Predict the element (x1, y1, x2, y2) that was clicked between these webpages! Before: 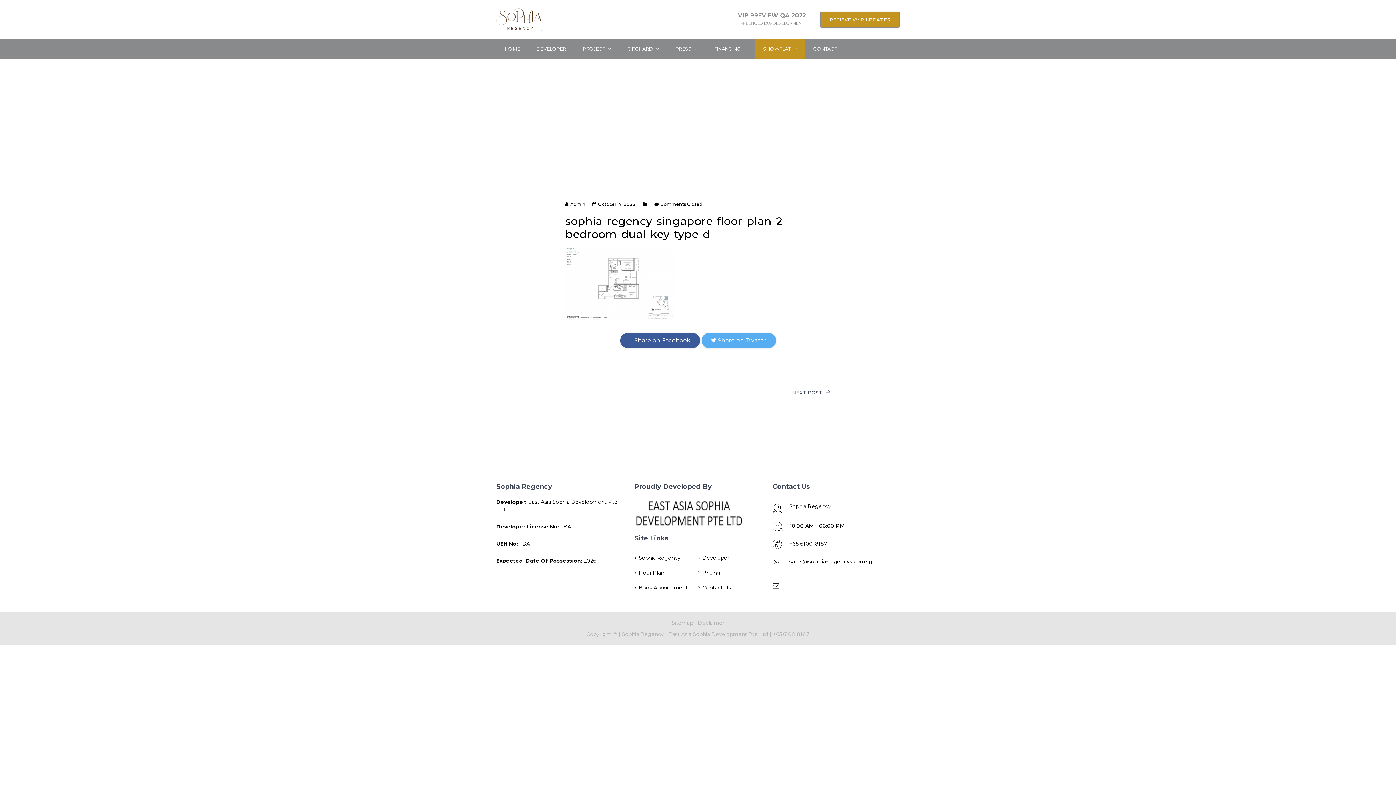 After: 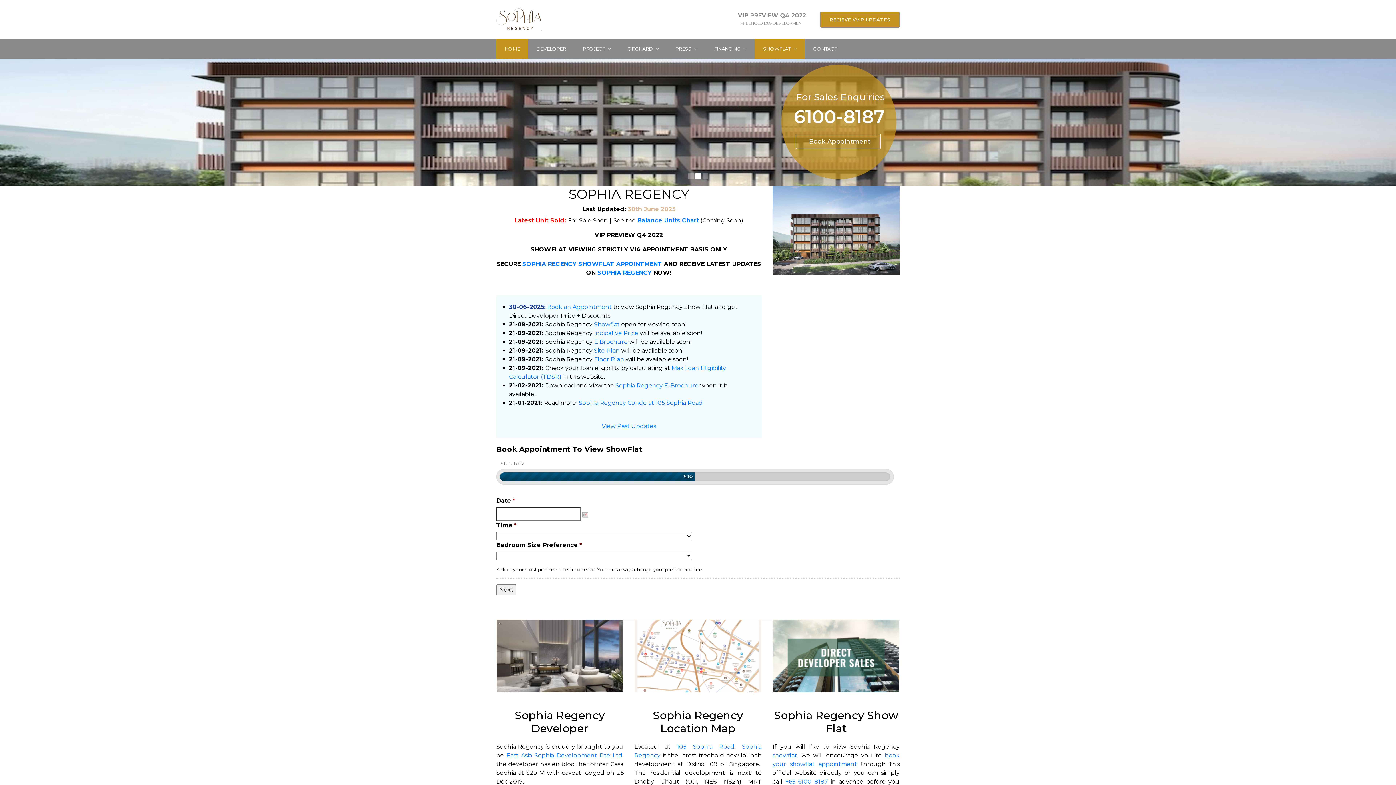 Action: label:  Sophia Regency  bbox: (620, 631, 665, 637)